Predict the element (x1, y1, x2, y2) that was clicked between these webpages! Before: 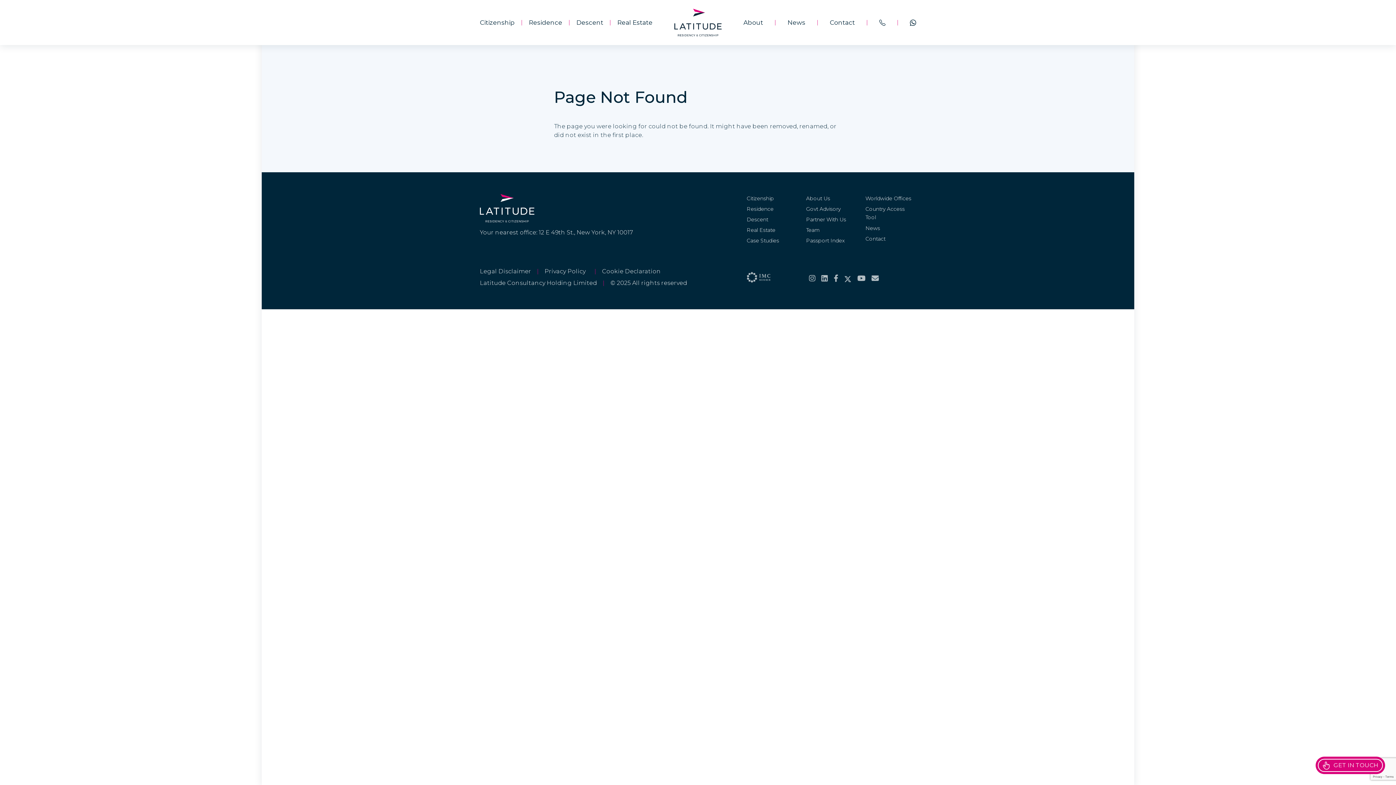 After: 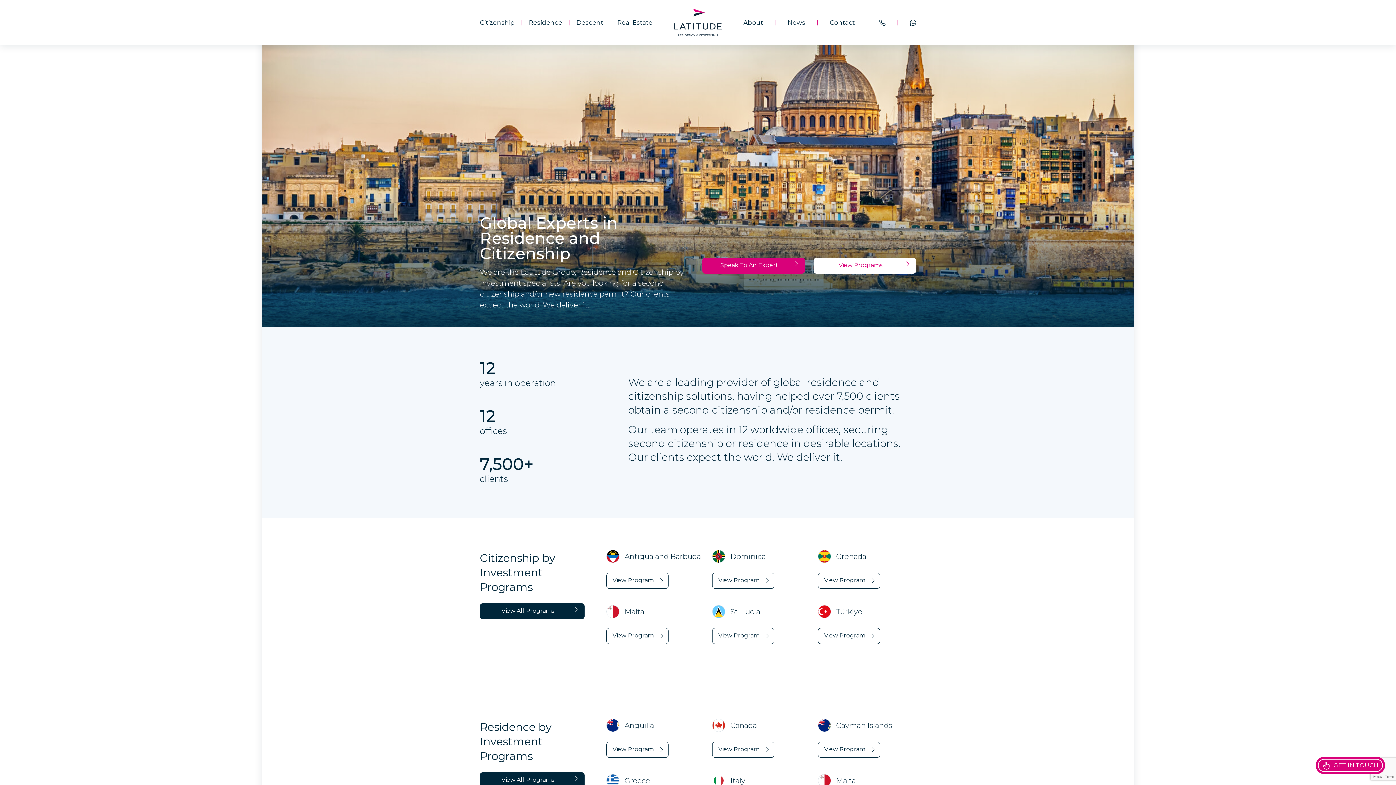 Action: bbox: (674, 15, 721, 28)